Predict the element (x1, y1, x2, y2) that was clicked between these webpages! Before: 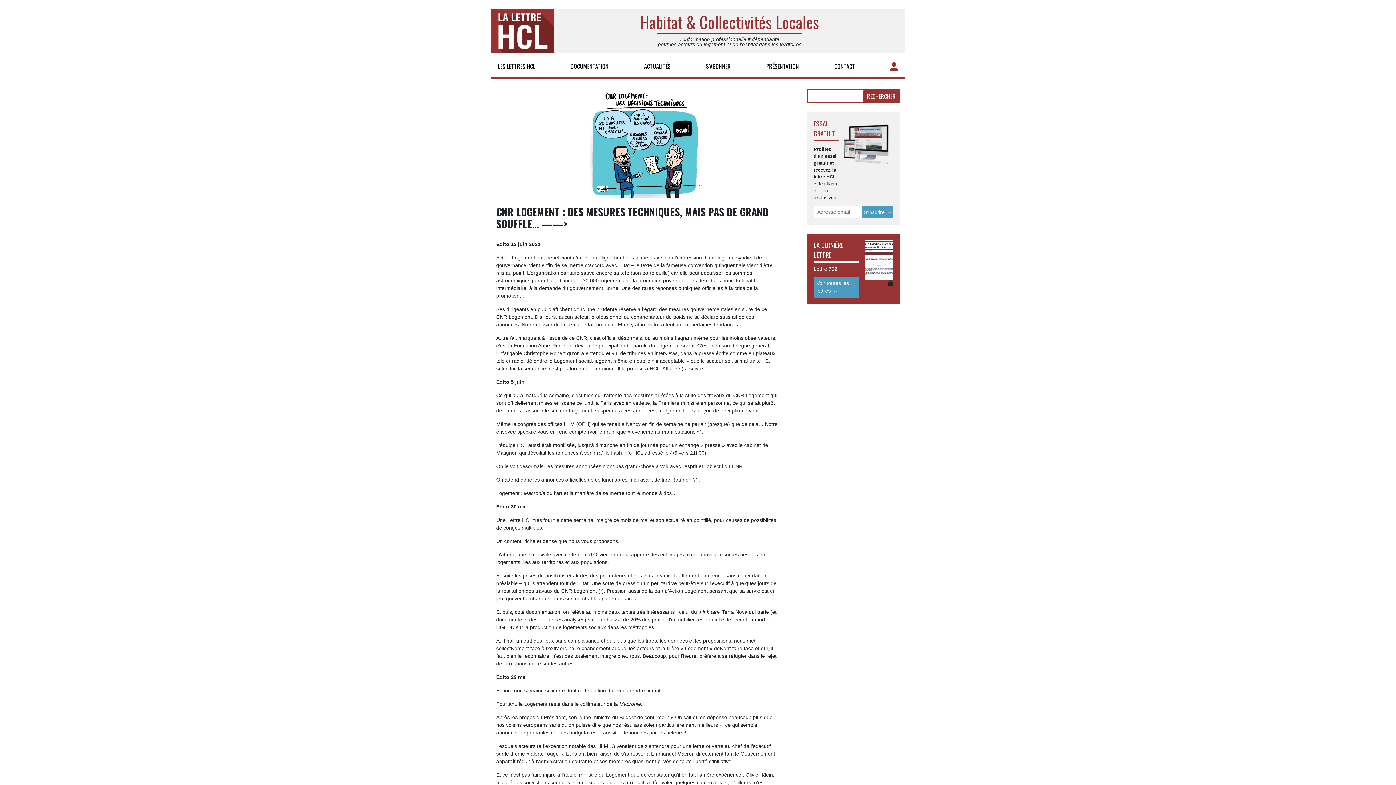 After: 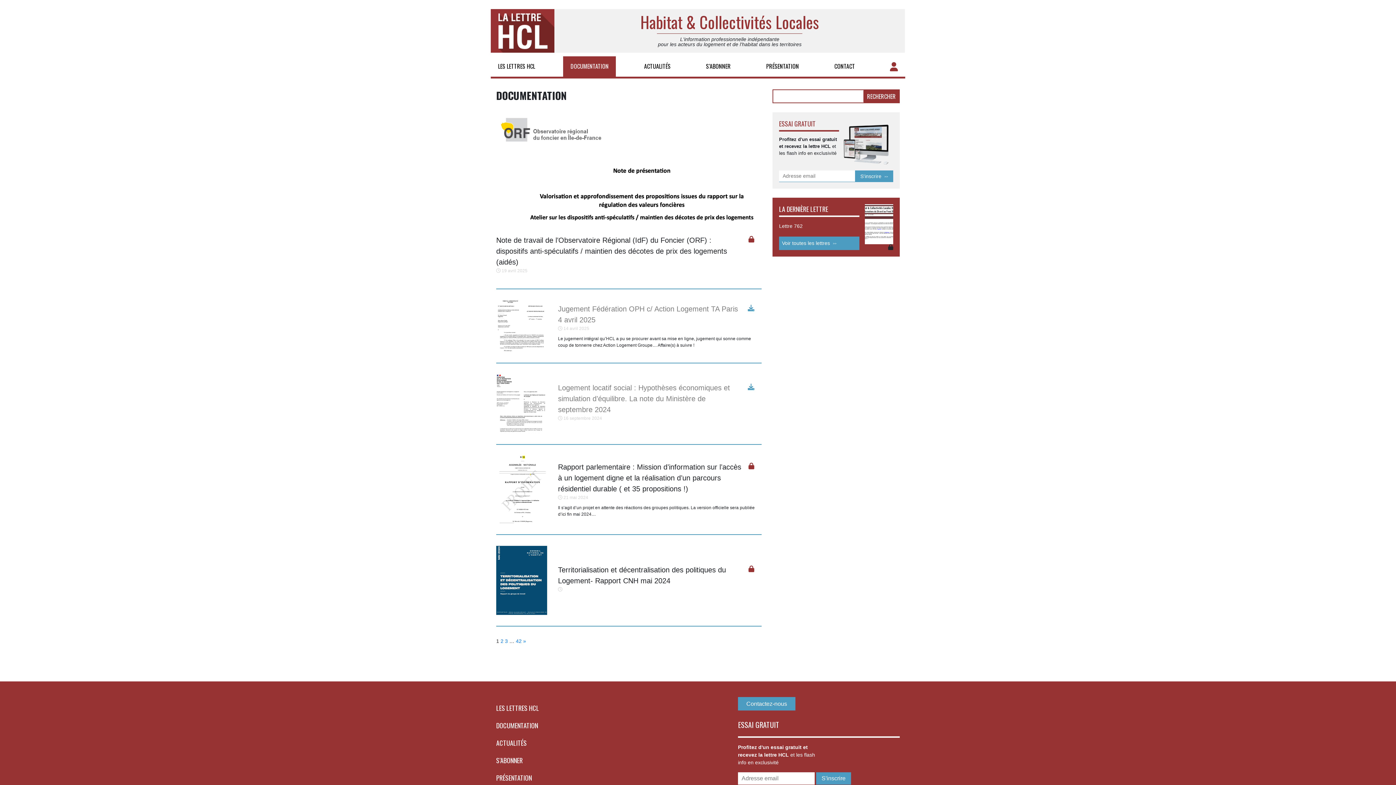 Action: bbox: (570, 61, 608, 70) label: DOCUMENTATION